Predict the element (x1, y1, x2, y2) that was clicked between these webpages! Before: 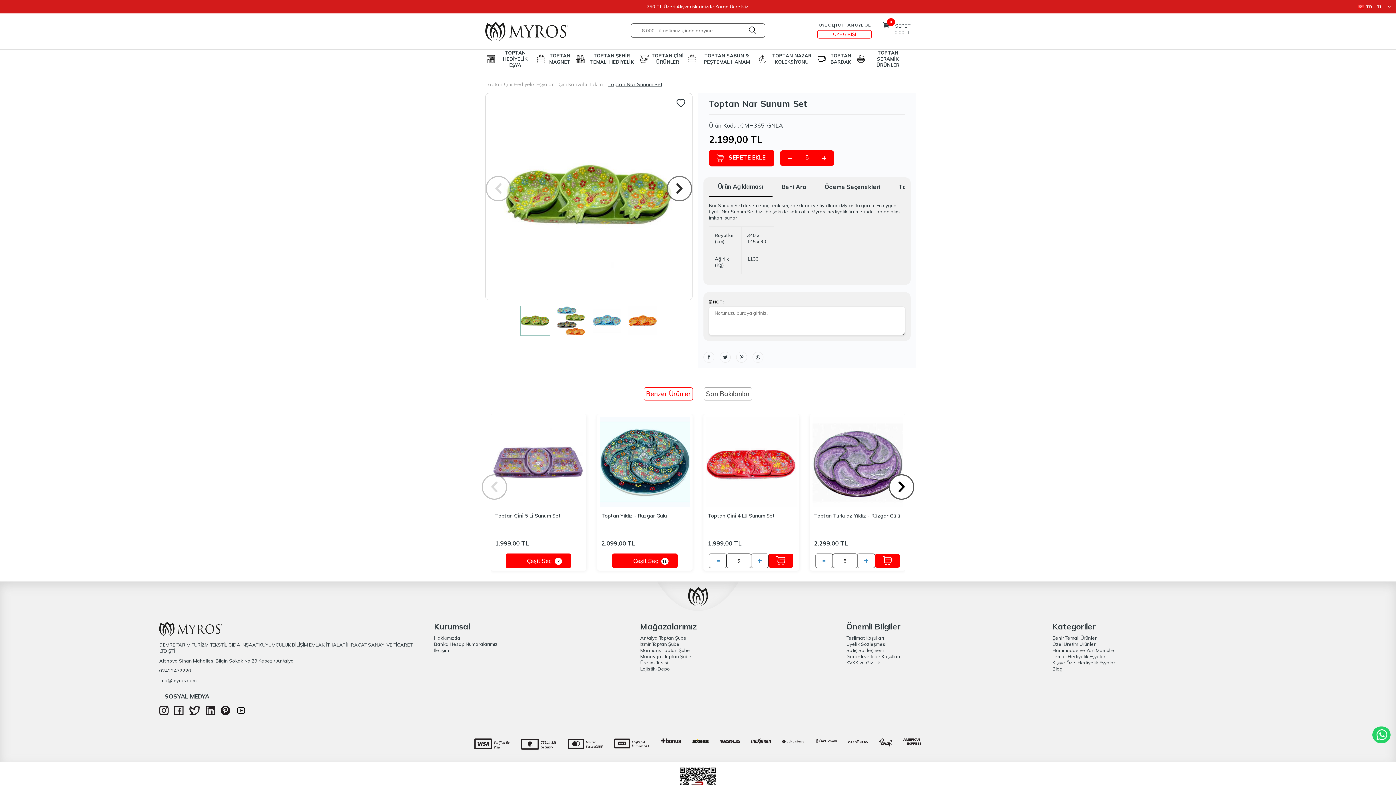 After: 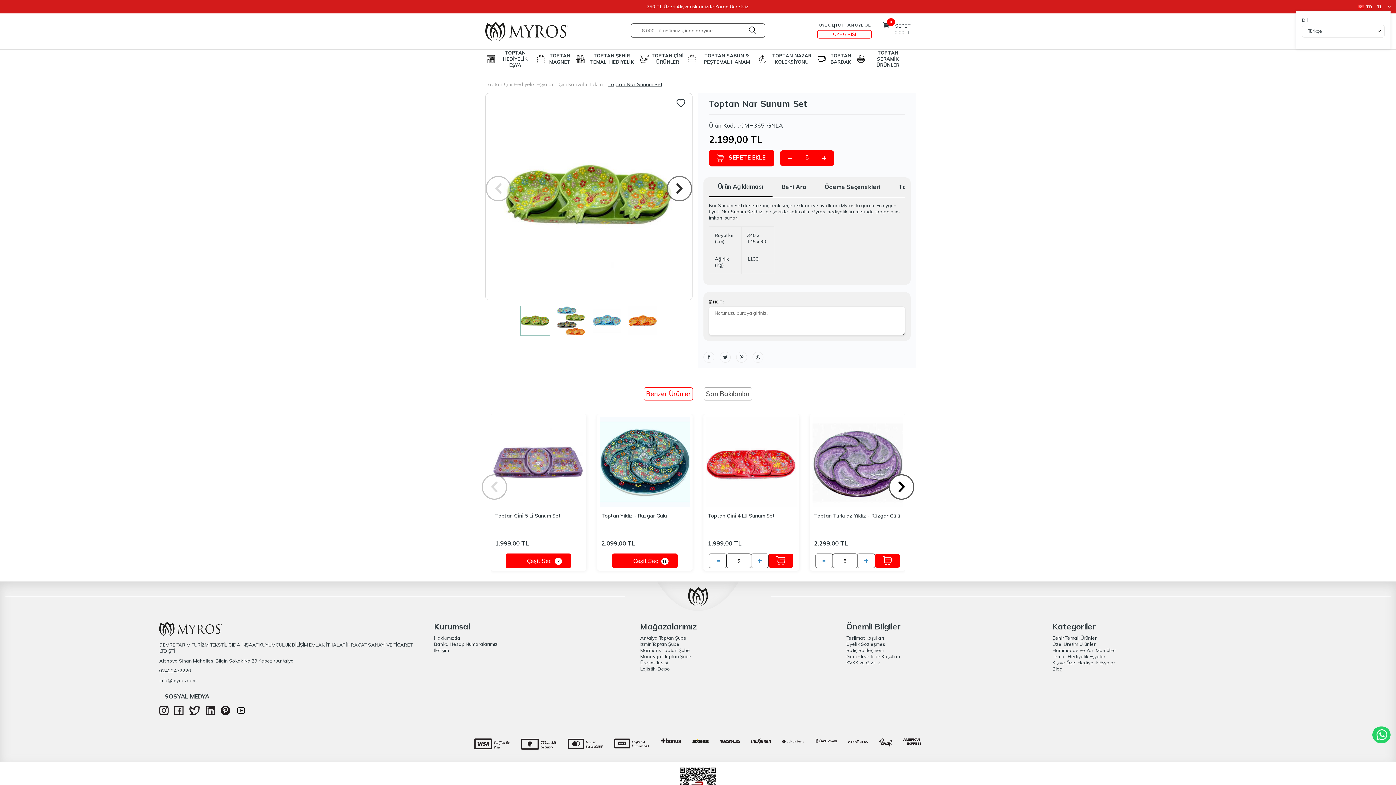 Action: label: TR − TL bbox: (1358, 2, 1390, 11)